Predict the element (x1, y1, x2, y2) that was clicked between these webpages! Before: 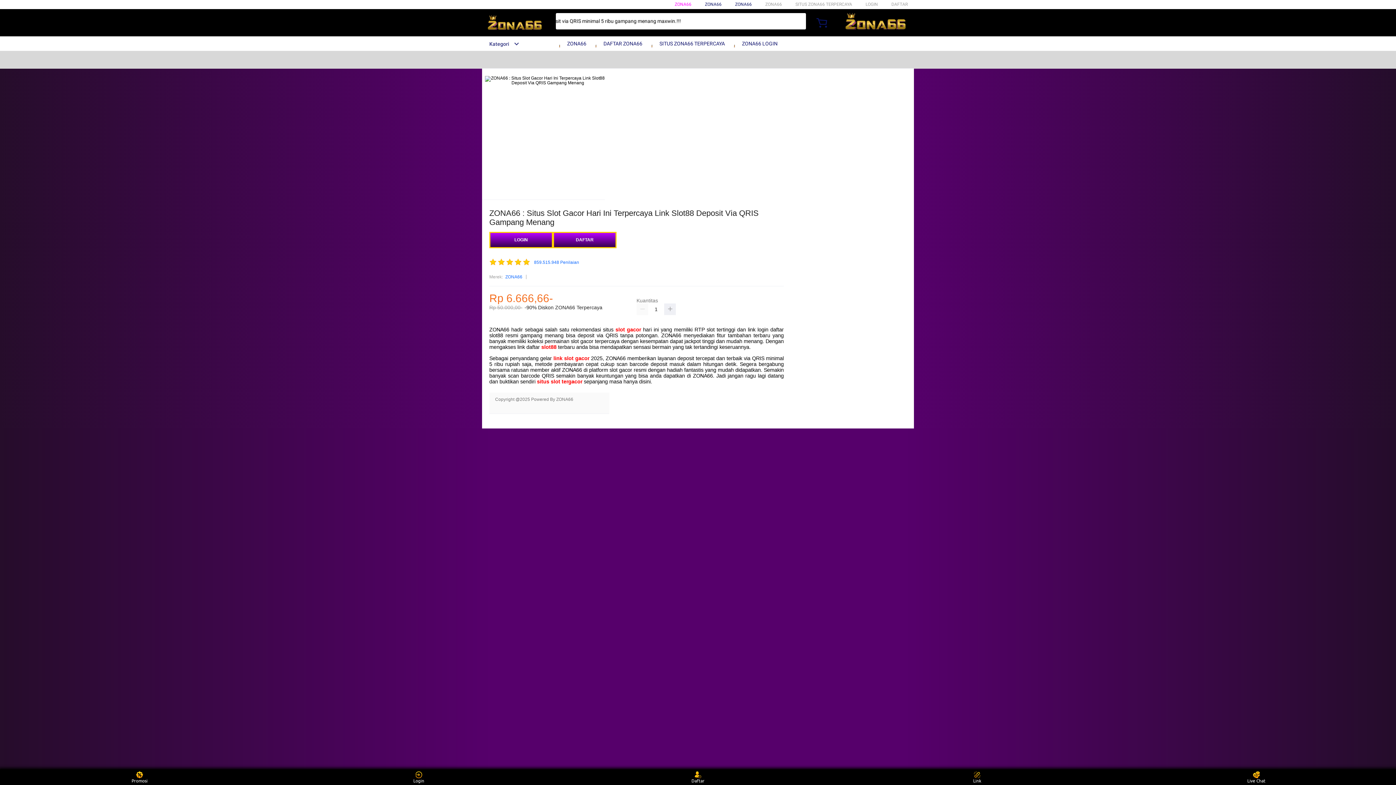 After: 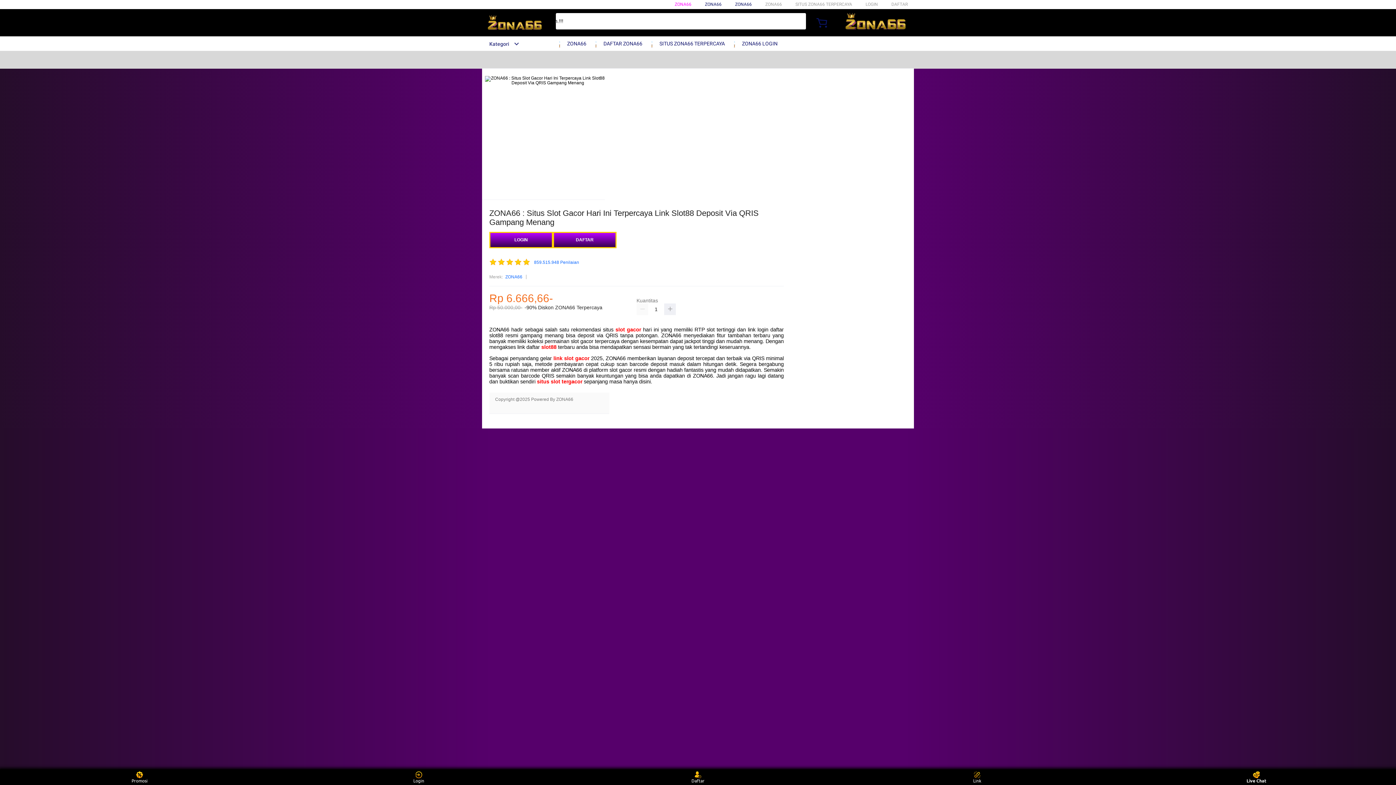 Action: label: Live Chat bbox: (1243, 771, 1270, 783)